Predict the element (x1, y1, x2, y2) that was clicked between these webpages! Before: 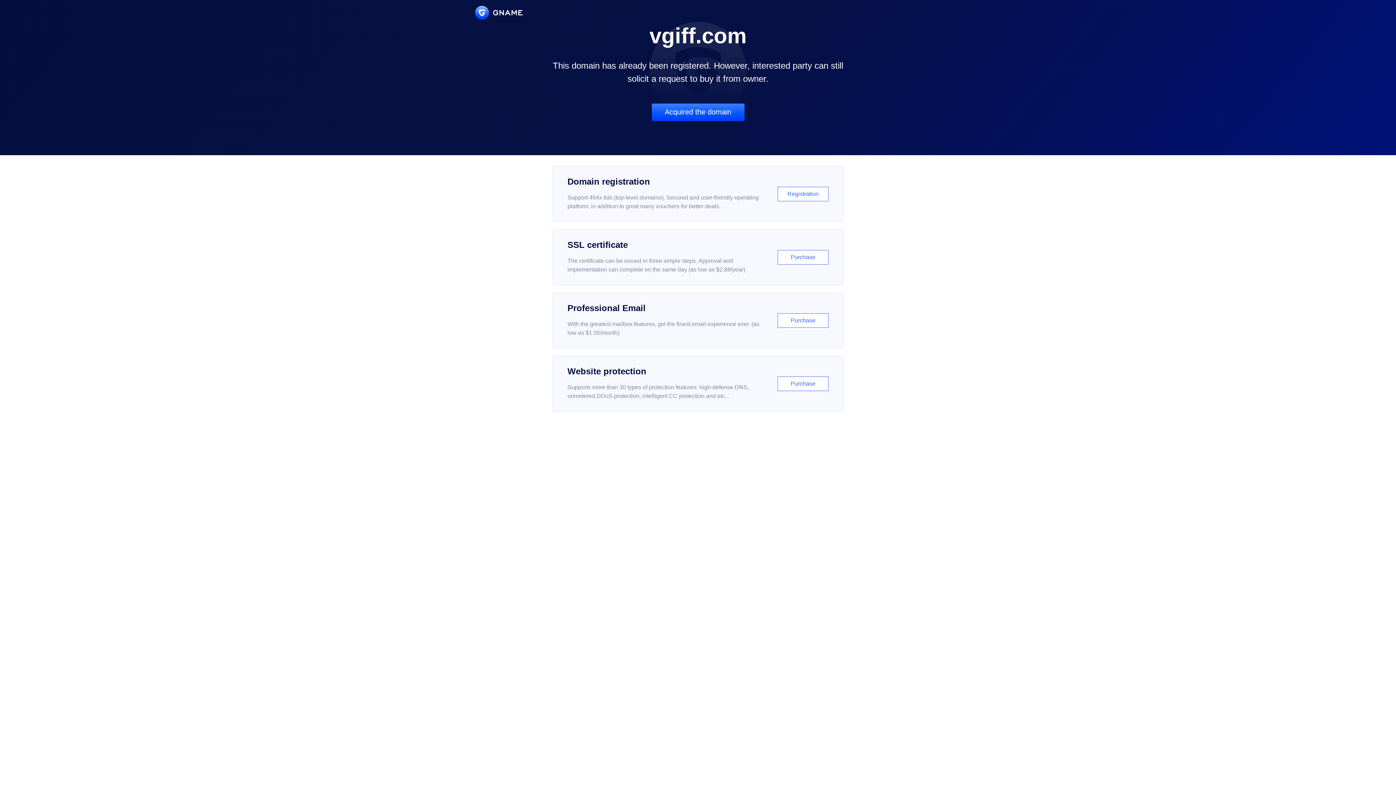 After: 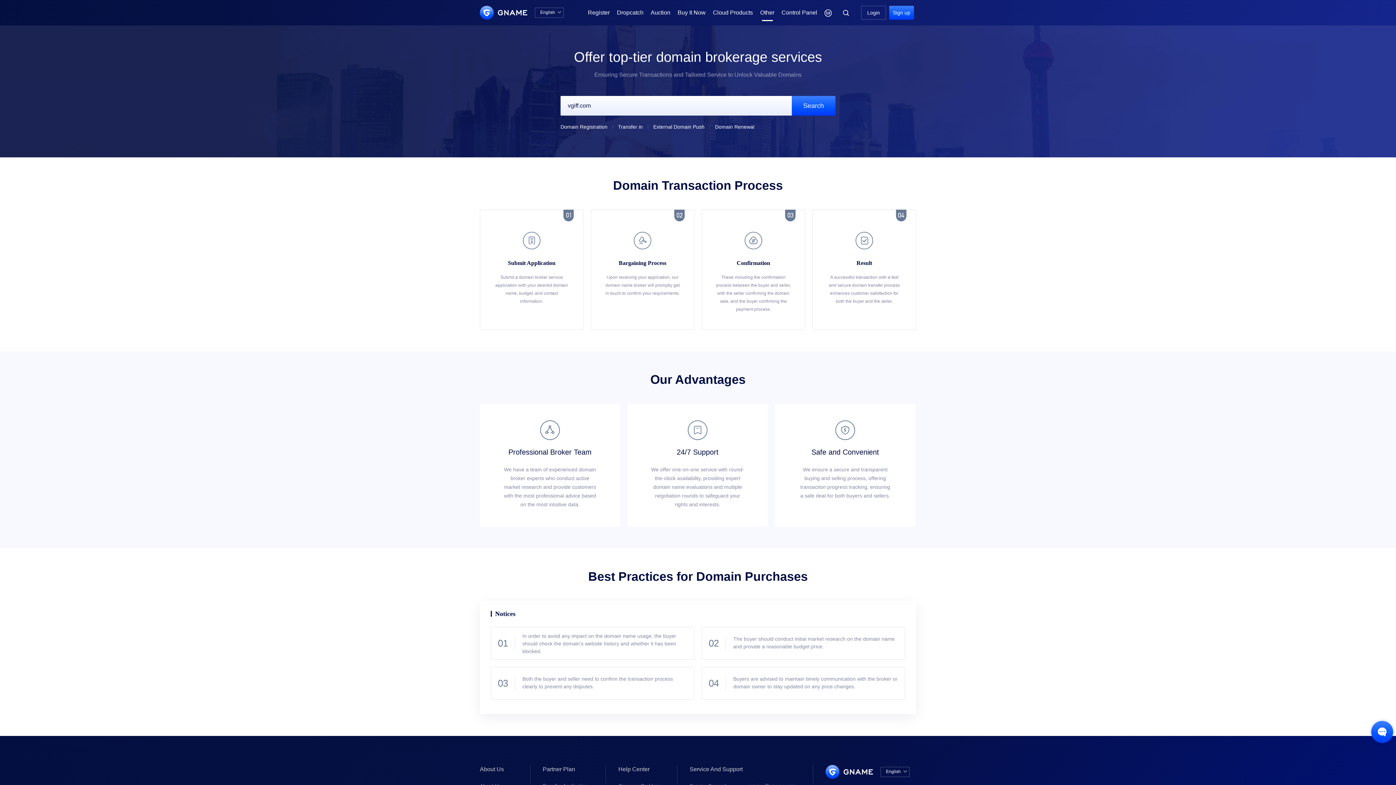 Action: bbox: (651, 103, 744, 121) label: Acquired the domain